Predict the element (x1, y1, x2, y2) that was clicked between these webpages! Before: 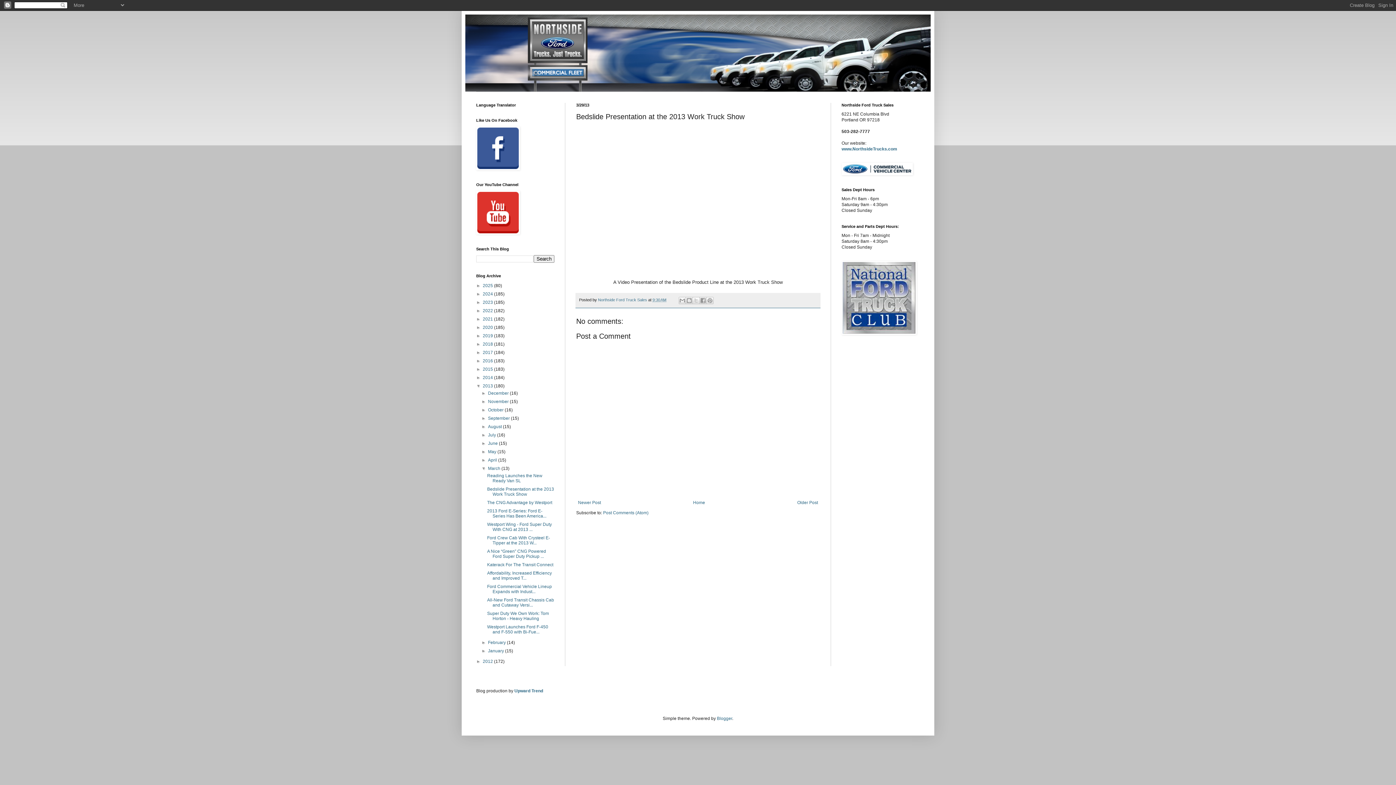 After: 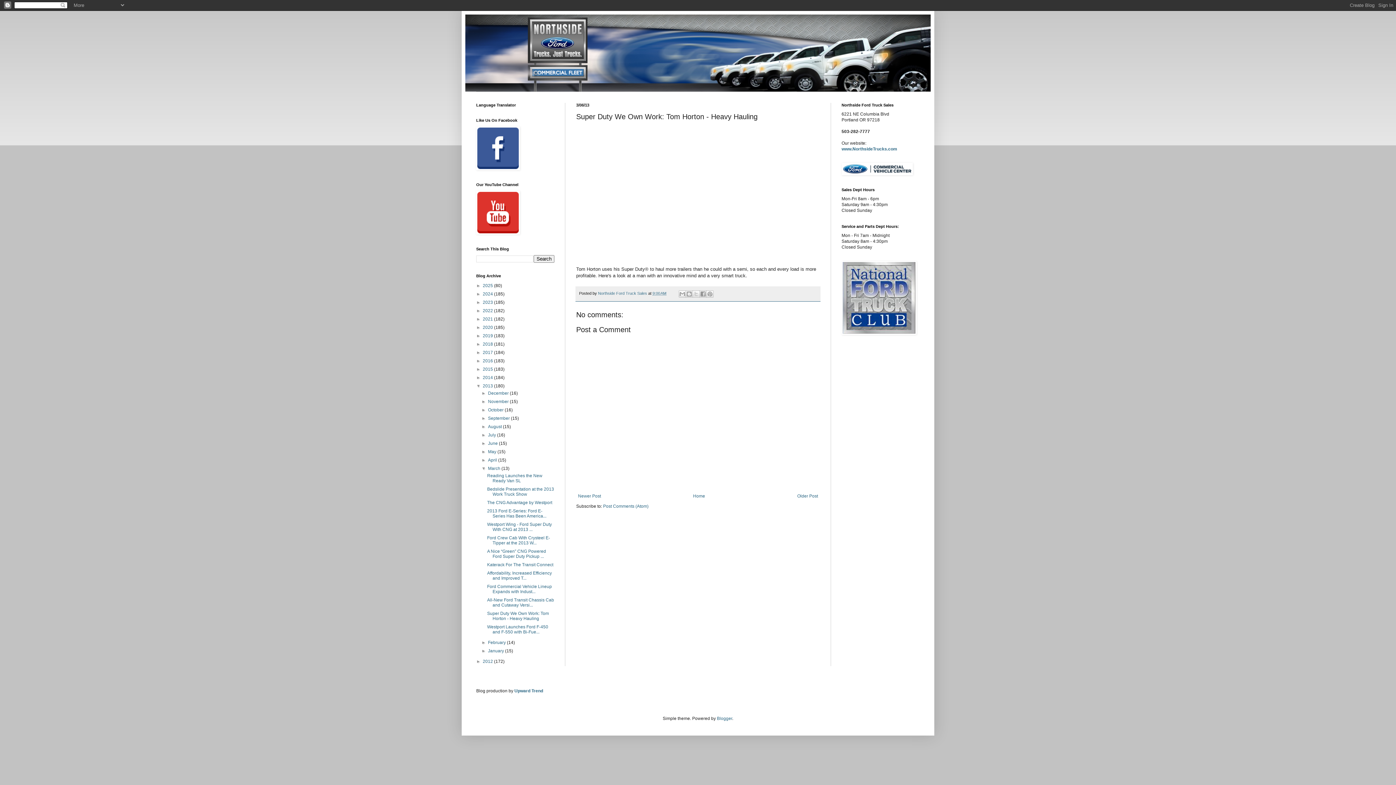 Action: label: Super Duty We Own Work: Tom Horton - Heavy Hauling bbox: (487, 611, 549, 621)